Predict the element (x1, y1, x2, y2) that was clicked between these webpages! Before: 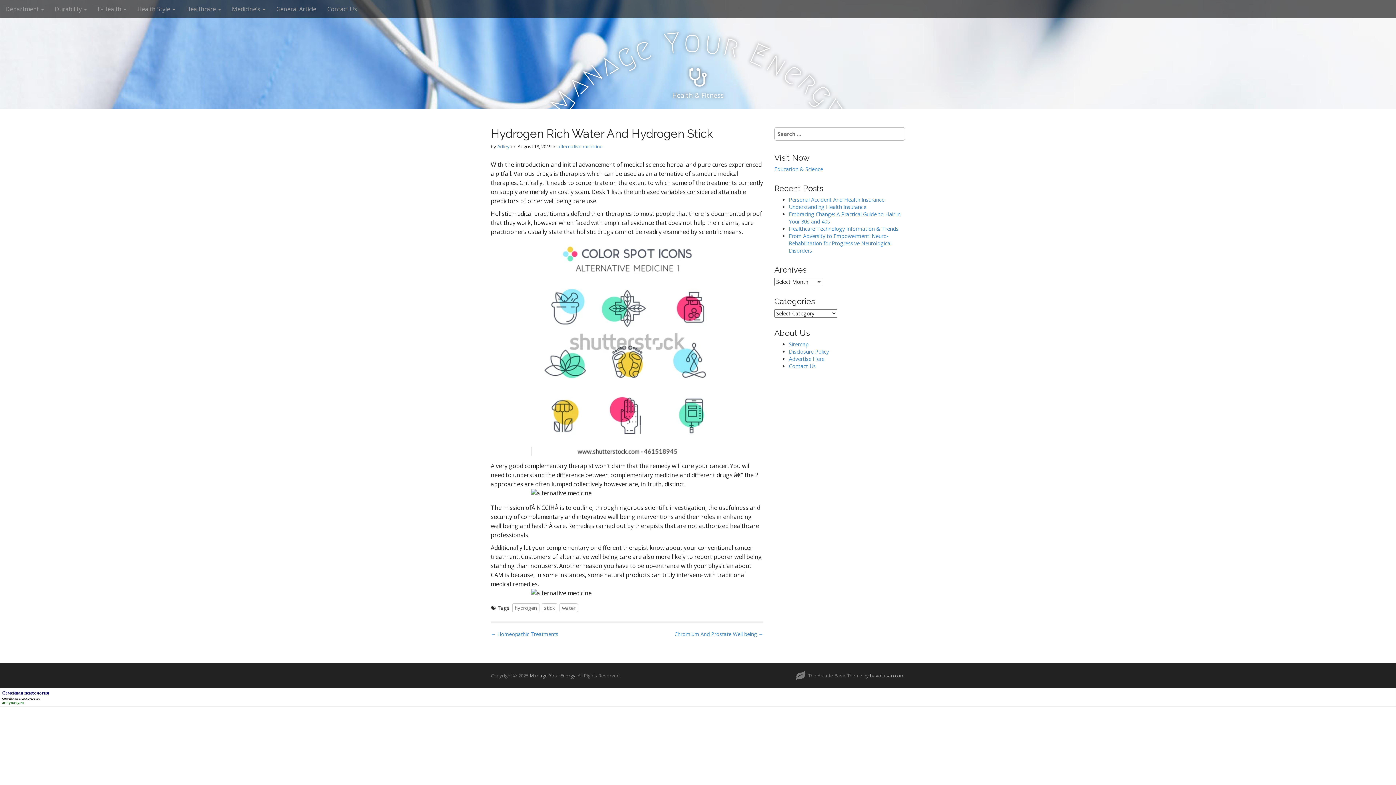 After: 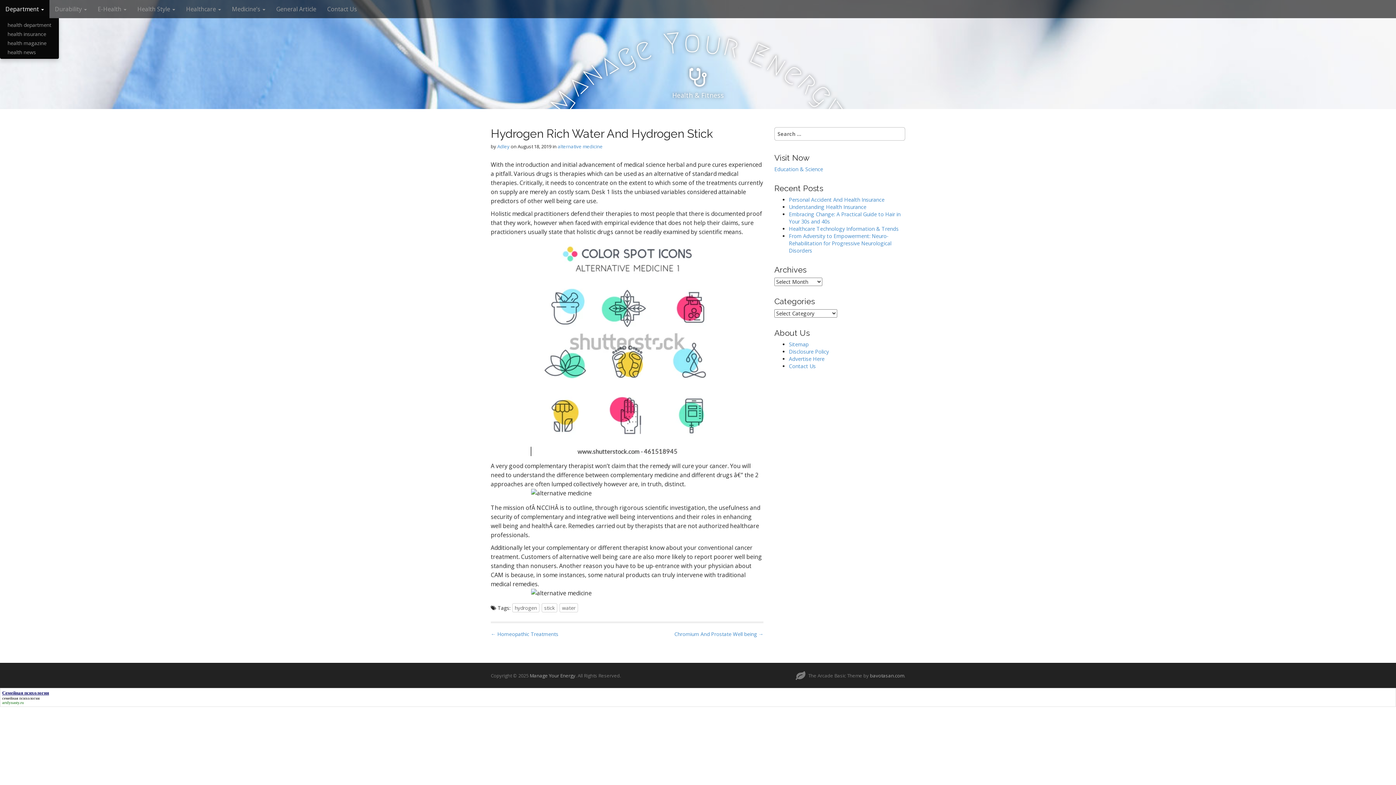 Action: label: Department  bbox: (0, 0, 49, 18)